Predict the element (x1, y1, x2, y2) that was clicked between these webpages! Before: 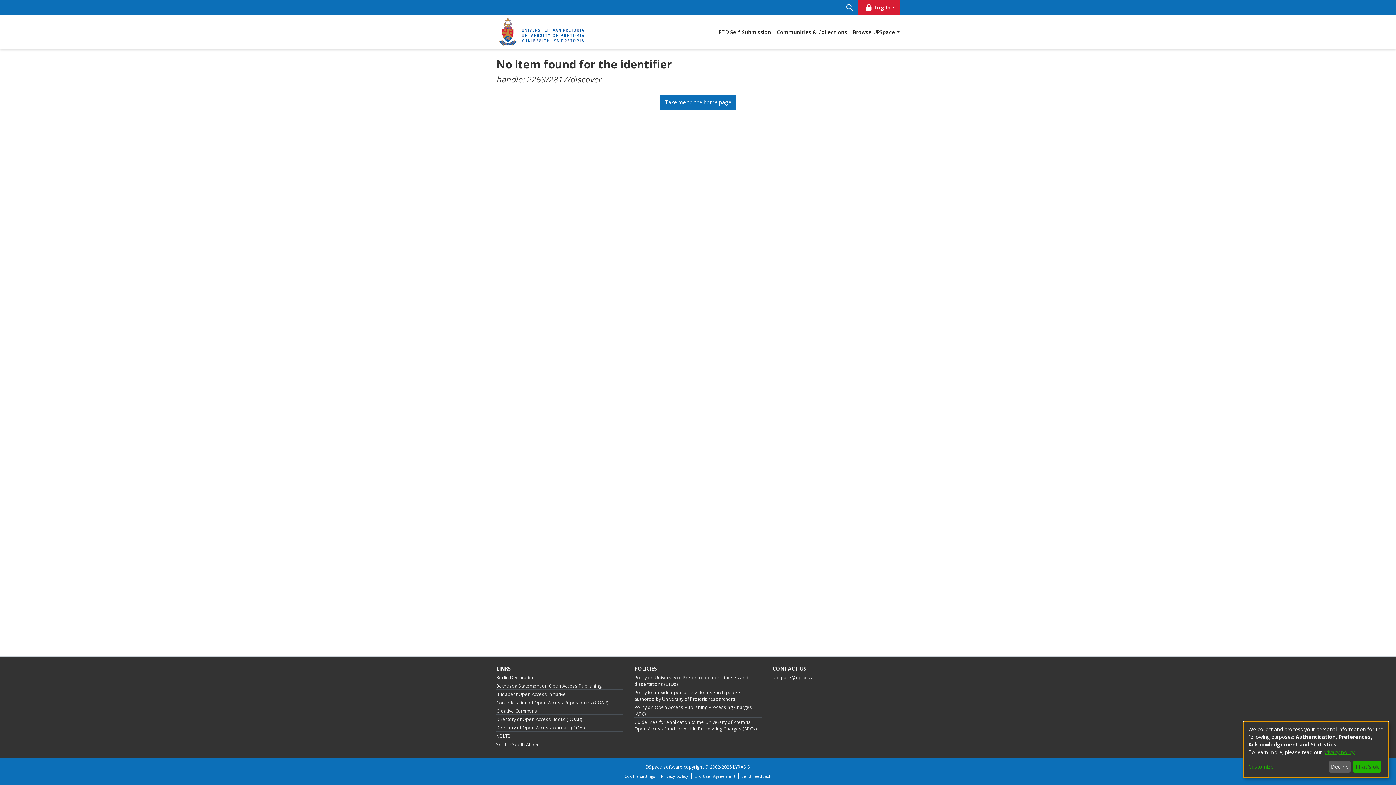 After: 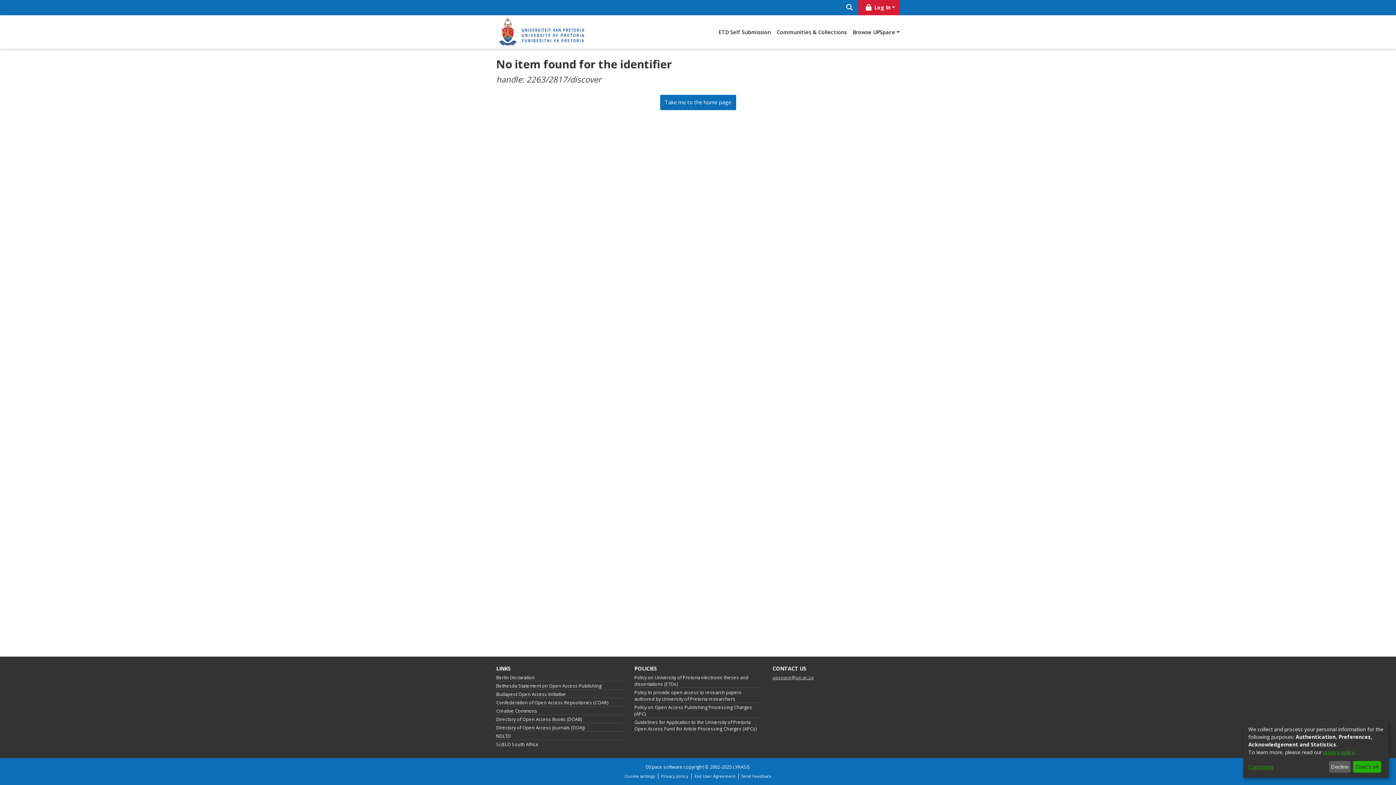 Action: bbox: (772, 674, 813, 681) label: upspace@up.ac.za